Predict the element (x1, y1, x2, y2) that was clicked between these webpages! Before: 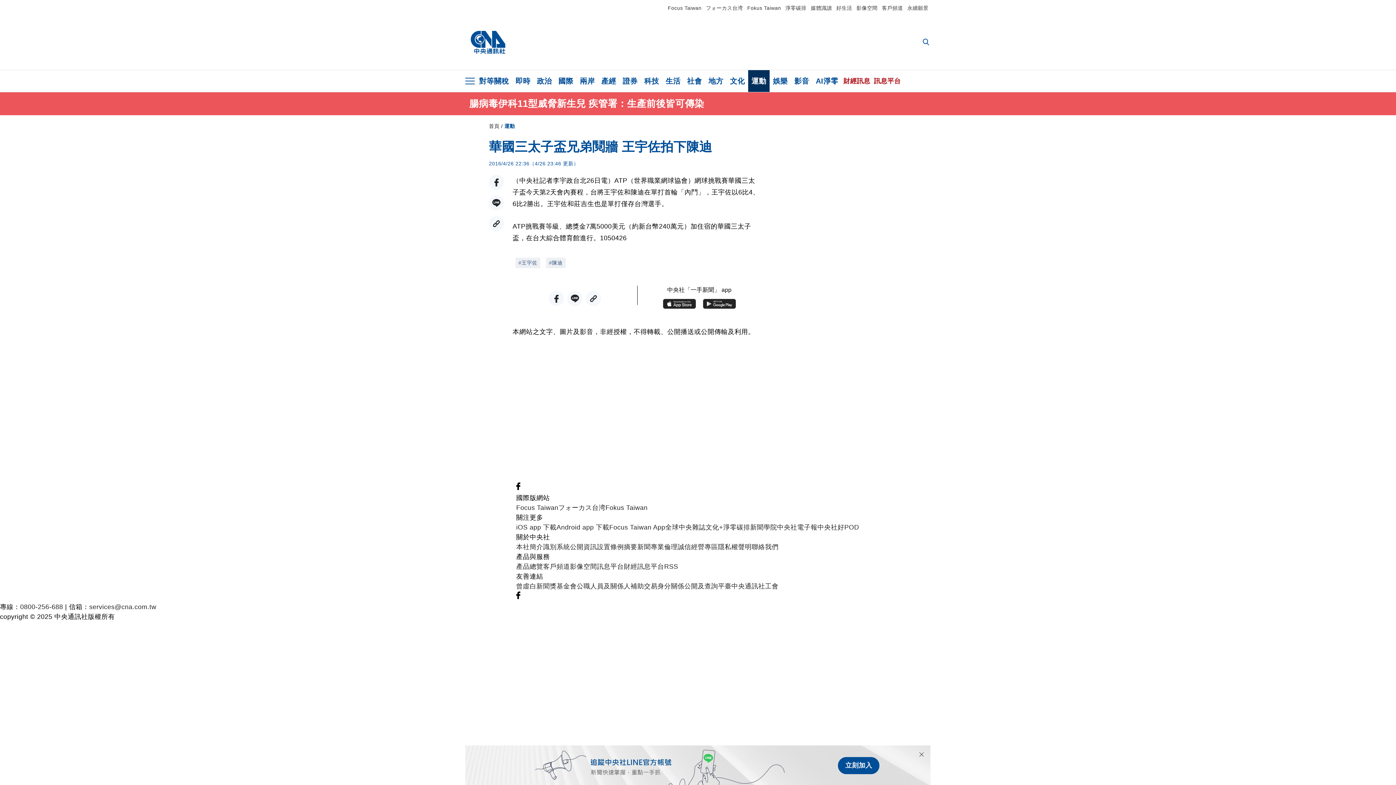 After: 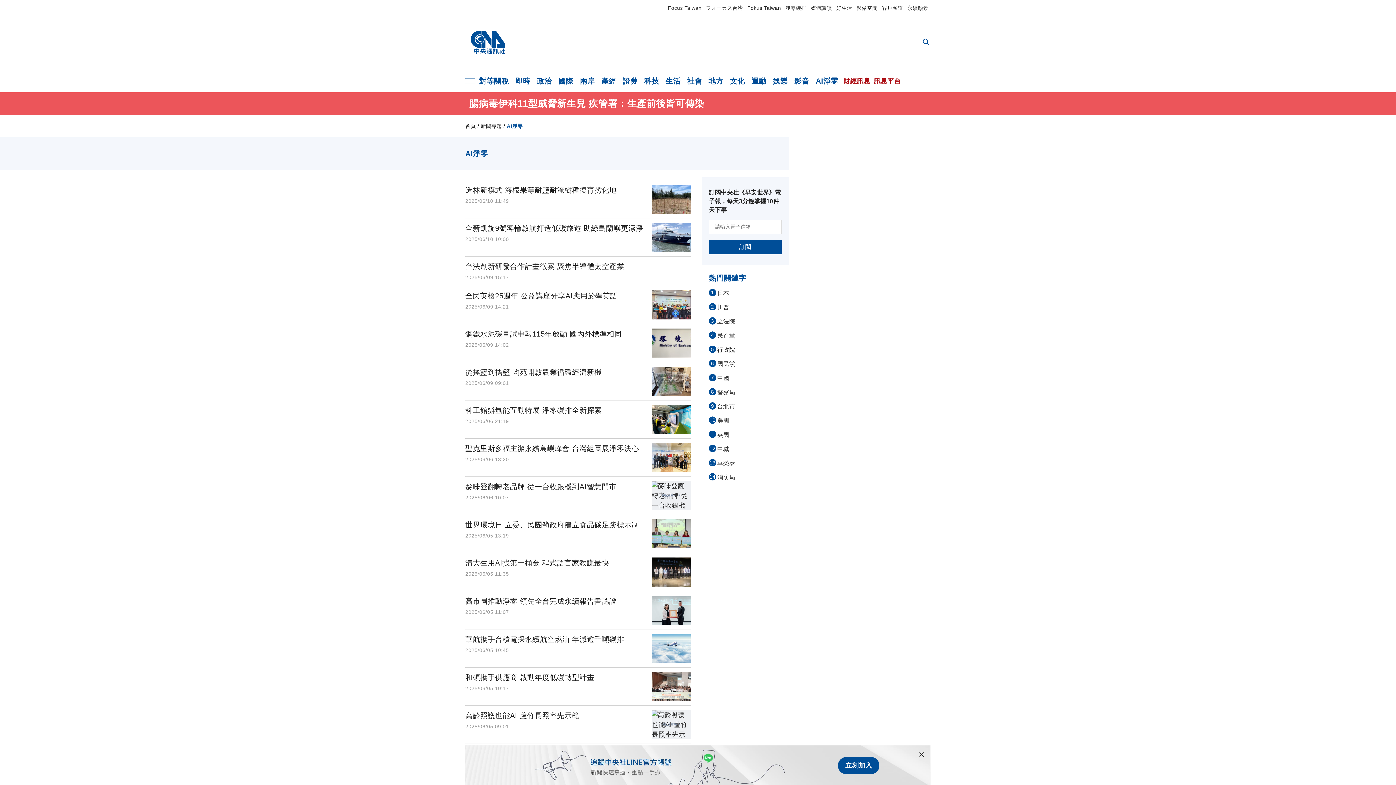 Action: bbox: (812, 70, 841, 92) label: AI淨零